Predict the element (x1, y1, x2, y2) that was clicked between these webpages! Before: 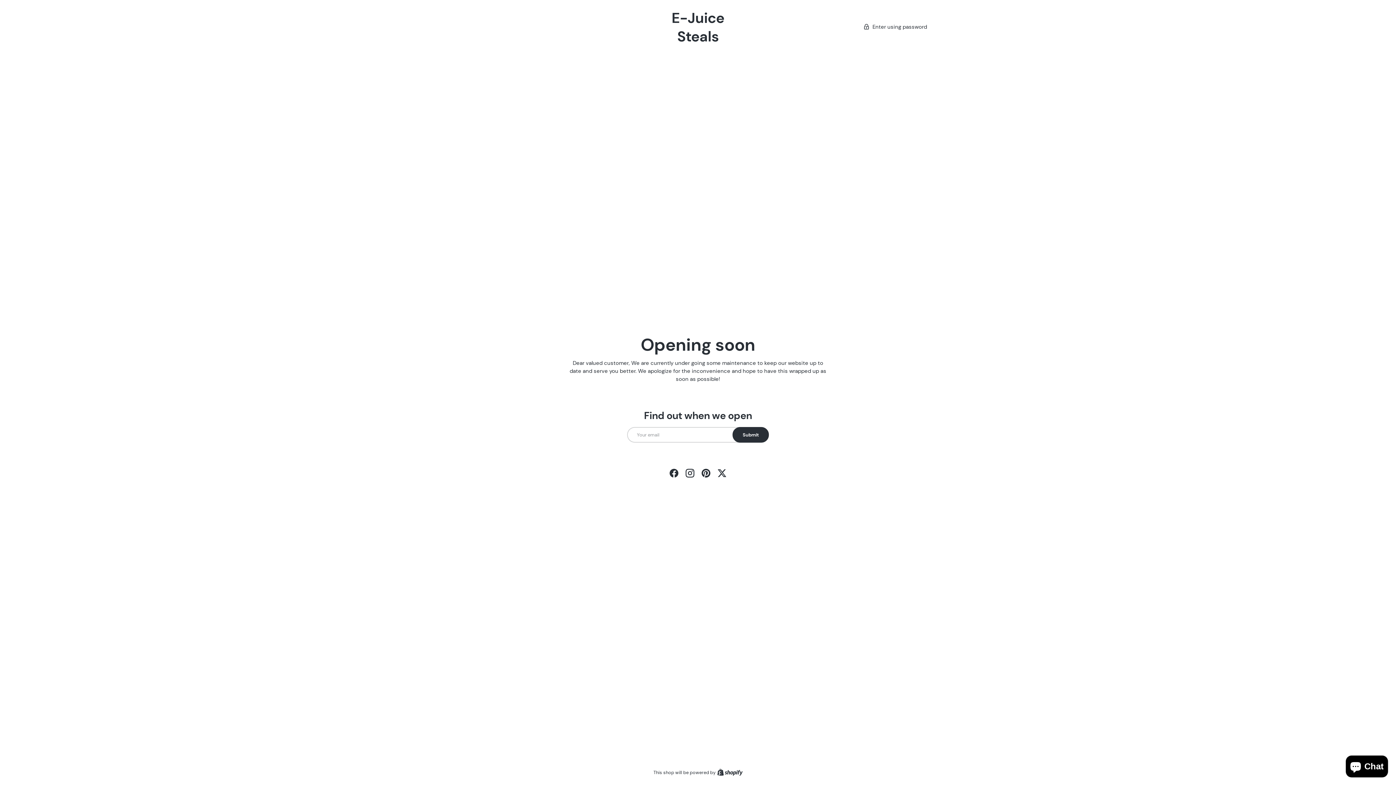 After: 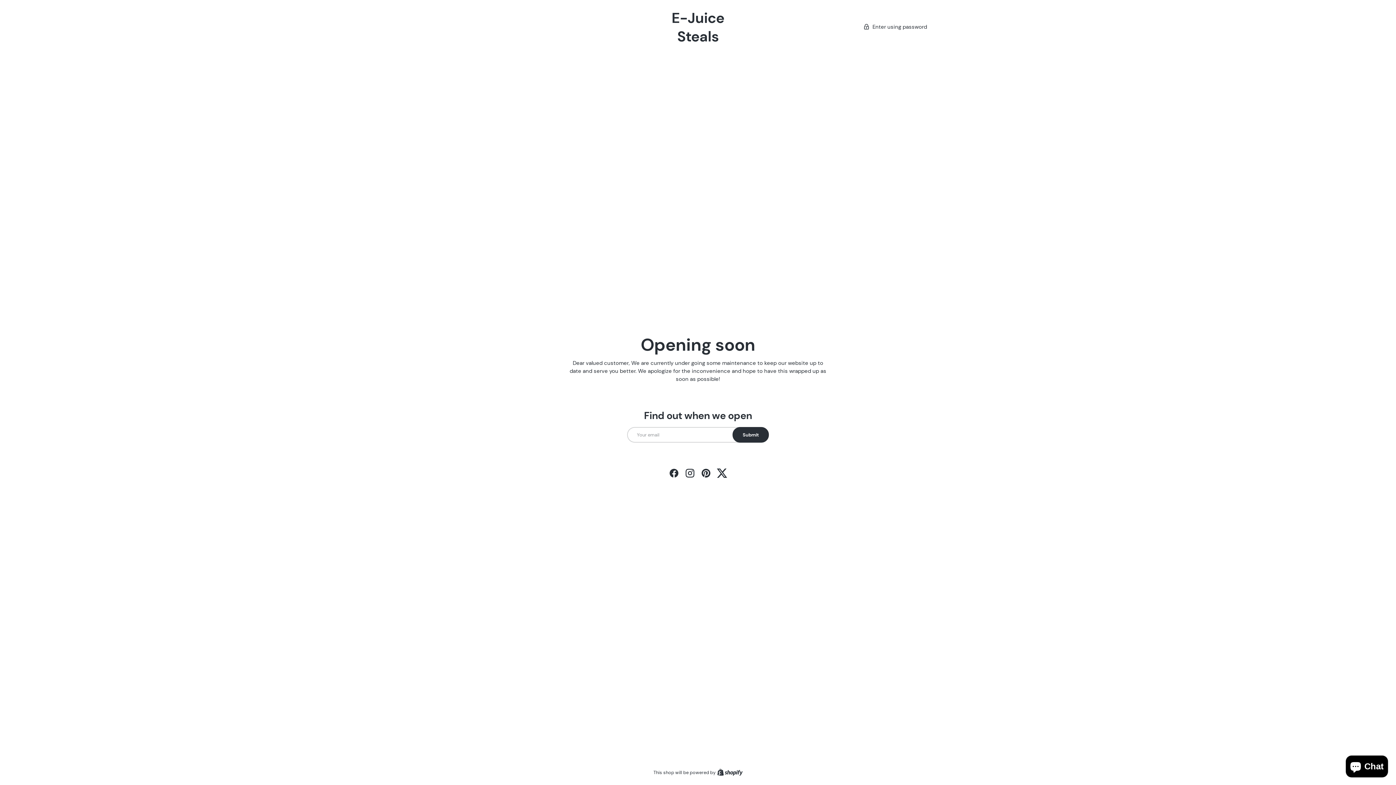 Action: label: Twitter bbox: (714, 465, 730, 481)